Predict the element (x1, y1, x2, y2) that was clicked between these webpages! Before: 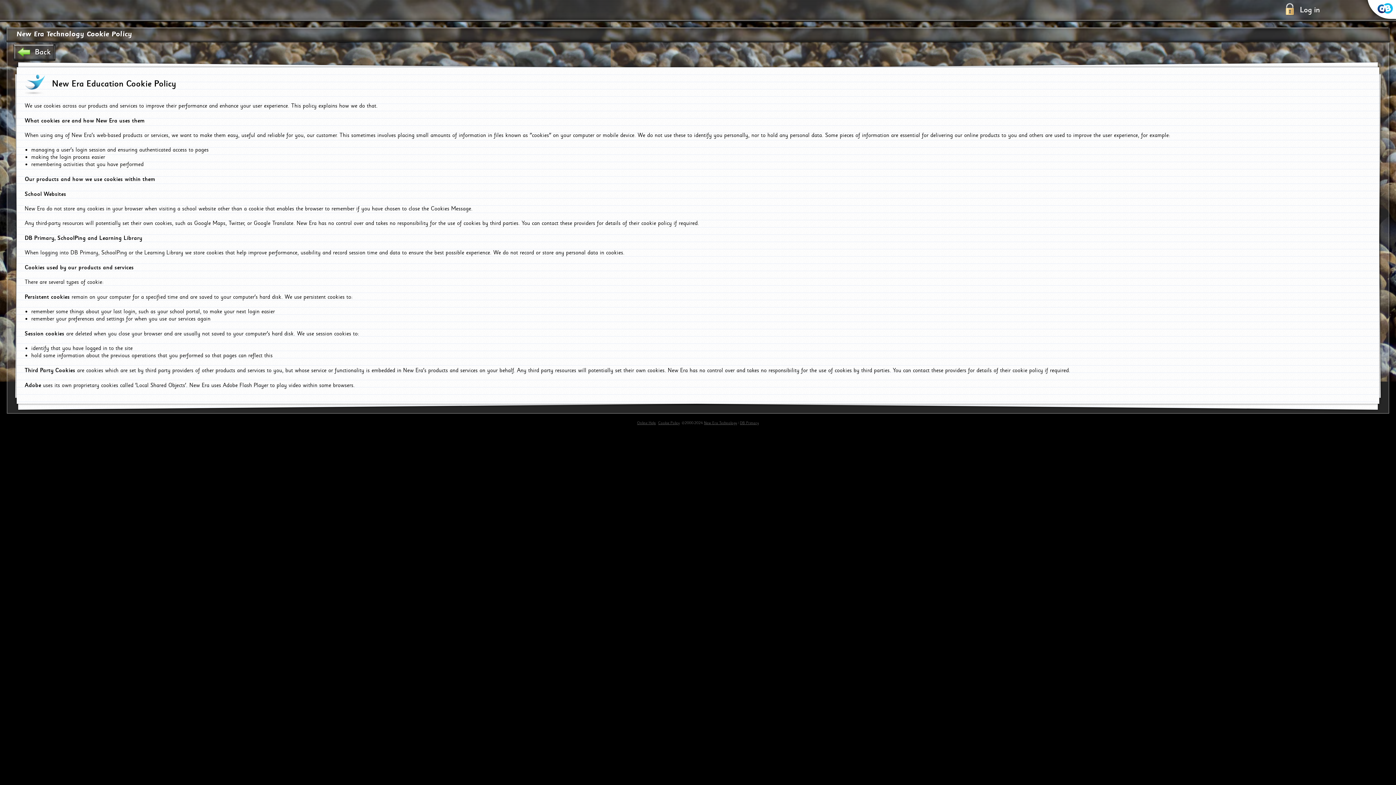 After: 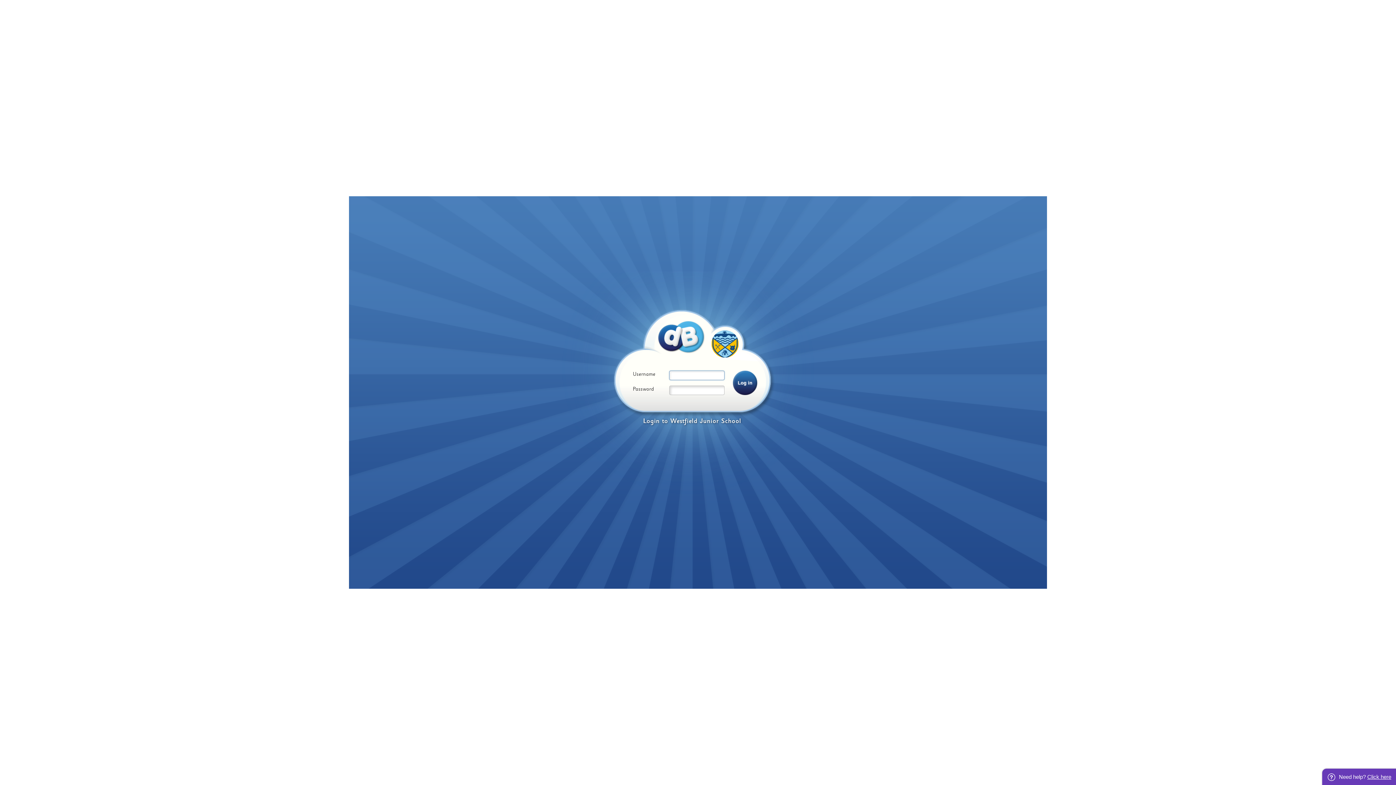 Action: bbox: (1283, 1, 1320, 18) label: Log in